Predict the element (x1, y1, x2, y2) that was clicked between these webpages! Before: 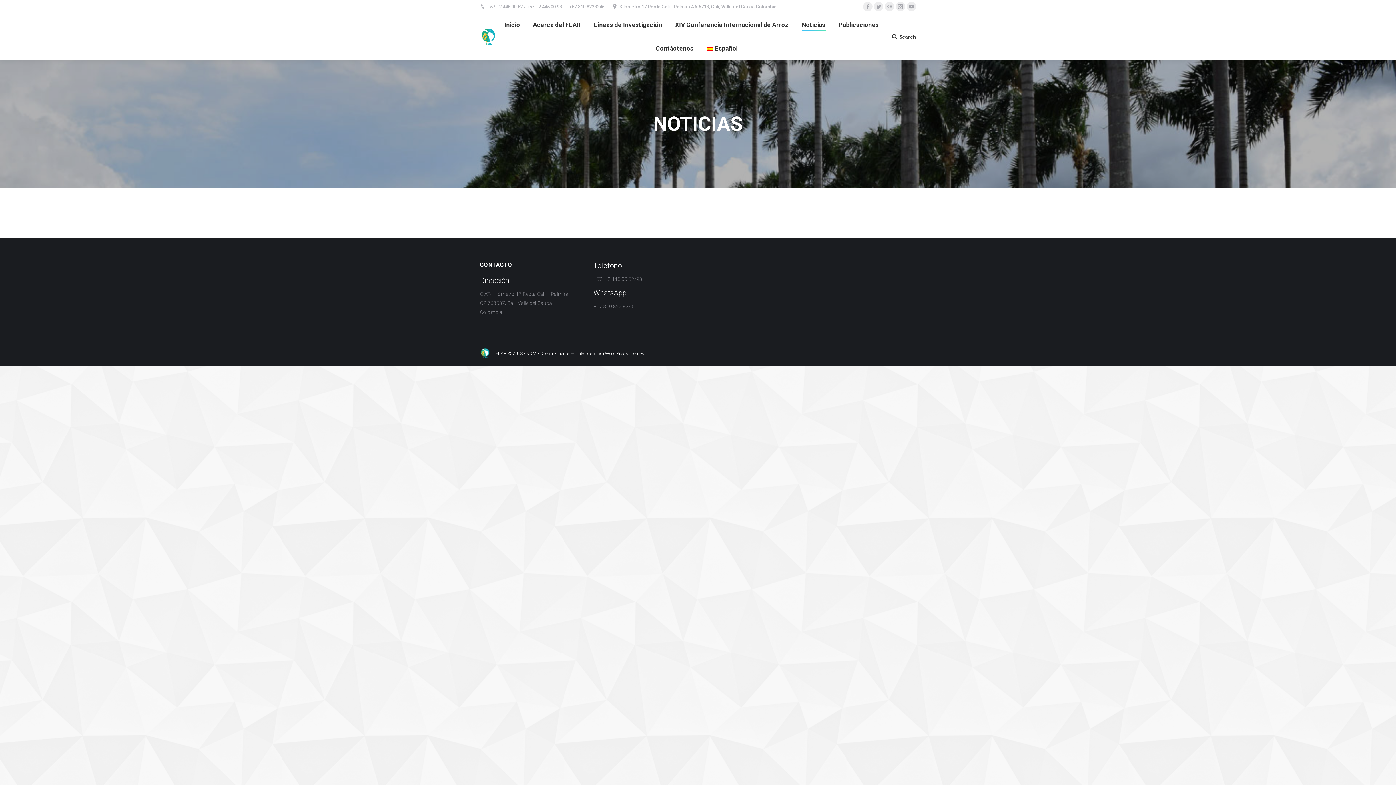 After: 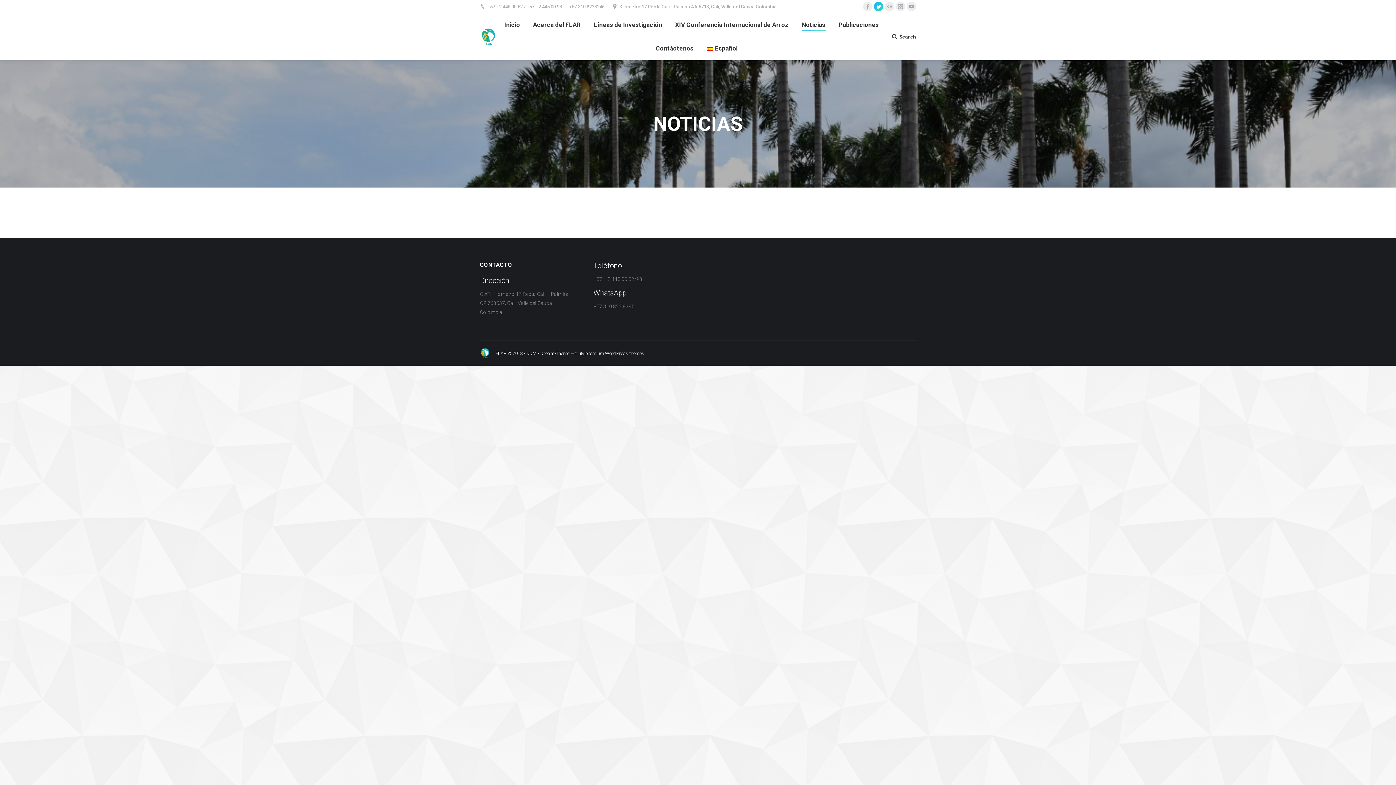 Action: label: Twitter bbox: (874, 1, 883, 11)